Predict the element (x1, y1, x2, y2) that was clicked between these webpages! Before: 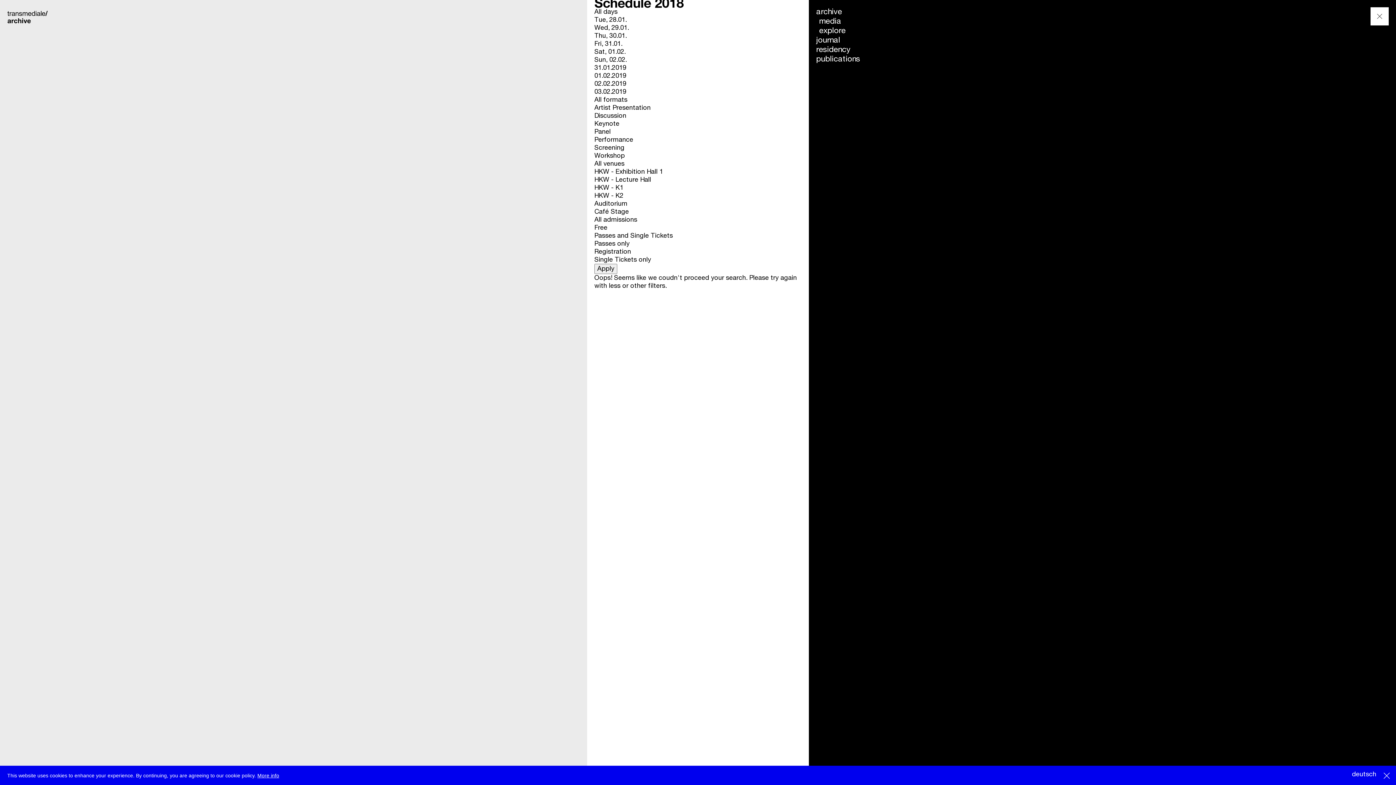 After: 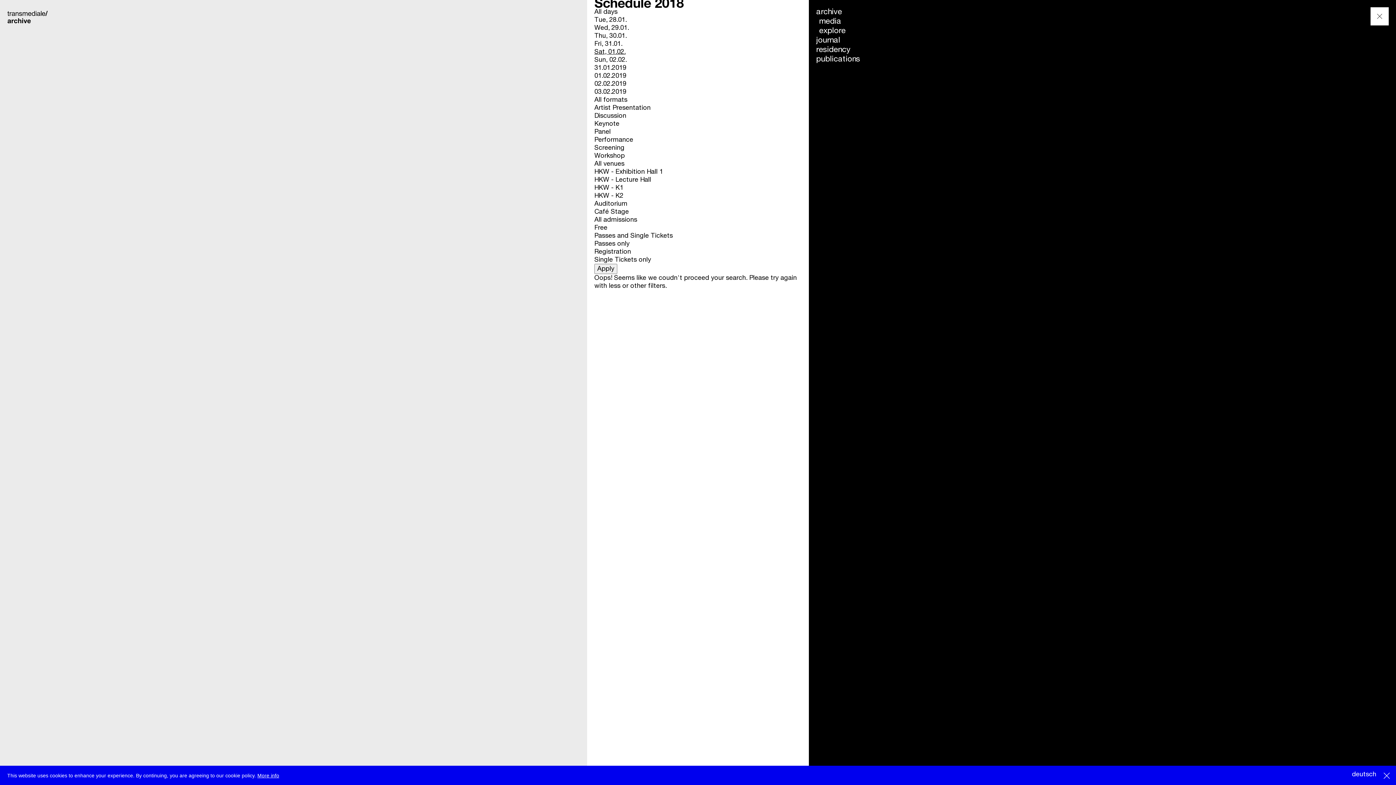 Action: bbox: (594, 48, 625, 55) label: Sat, 01.02.